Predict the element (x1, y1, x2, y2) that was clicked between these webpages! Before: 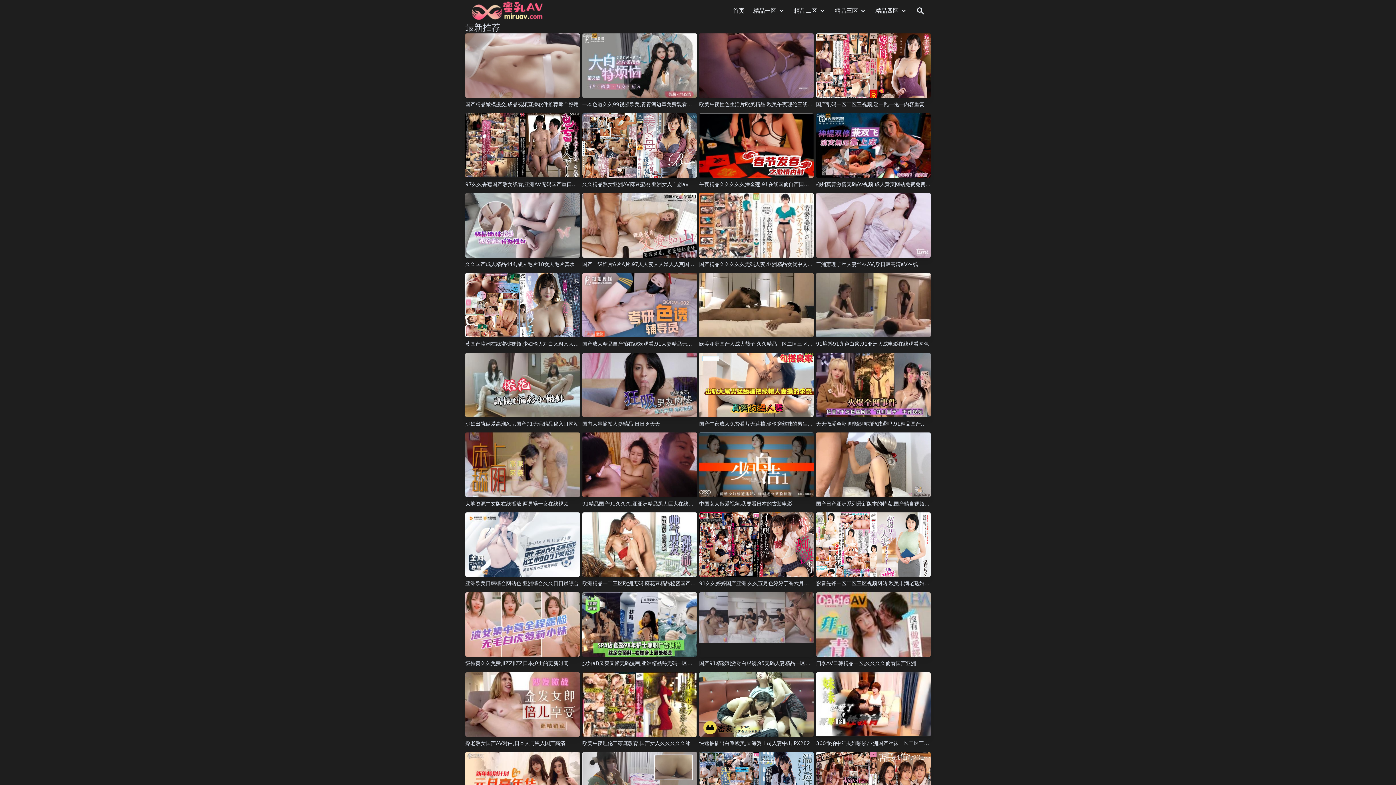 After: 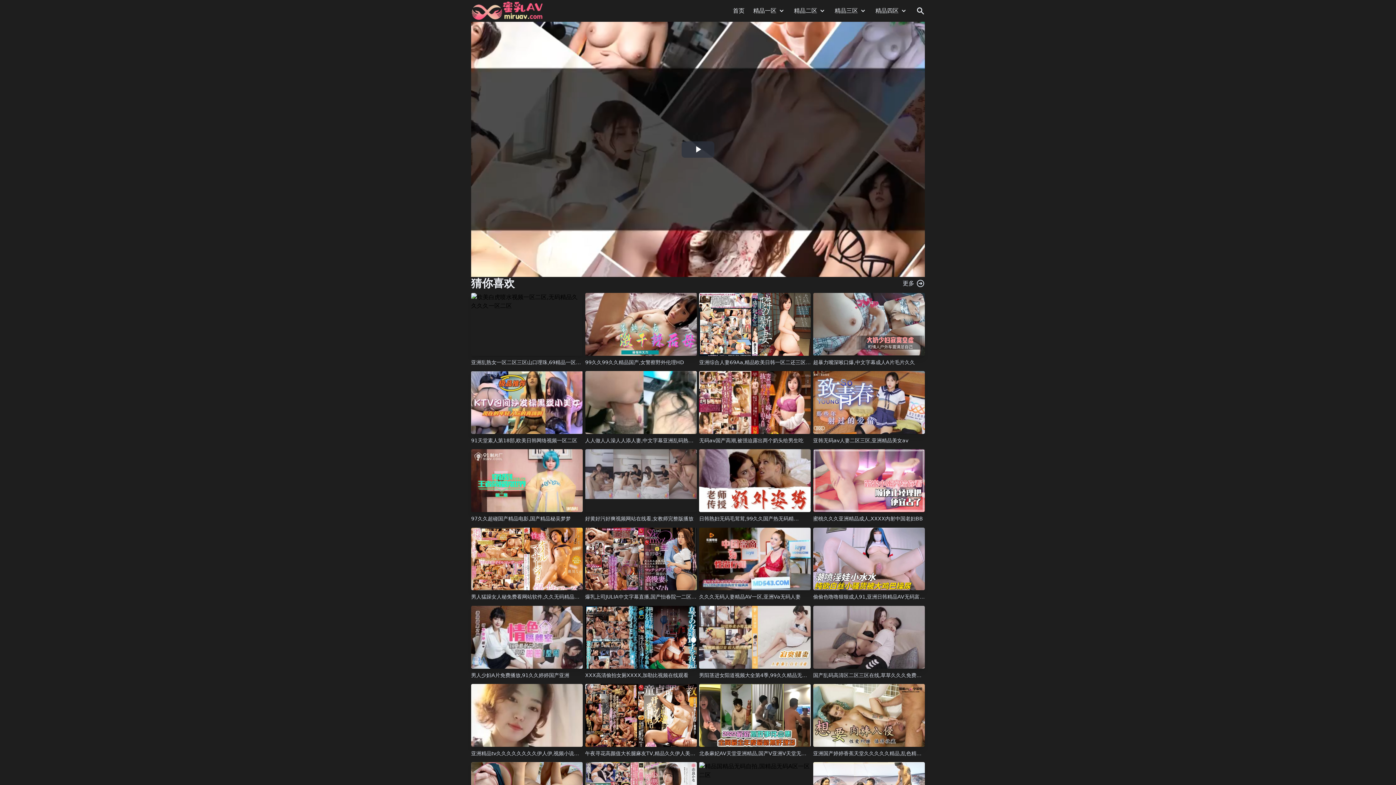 Action: bbox: (465, 113, 580, 177)